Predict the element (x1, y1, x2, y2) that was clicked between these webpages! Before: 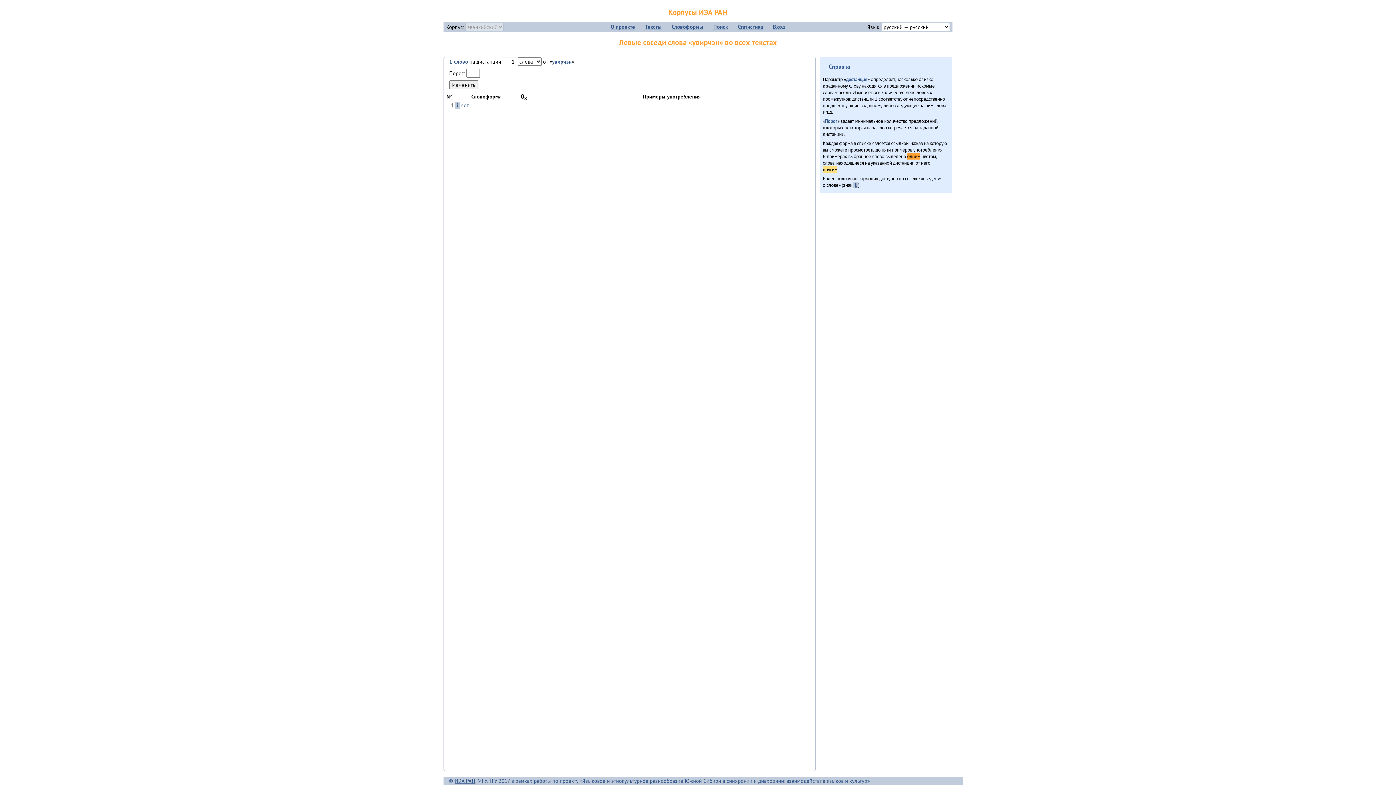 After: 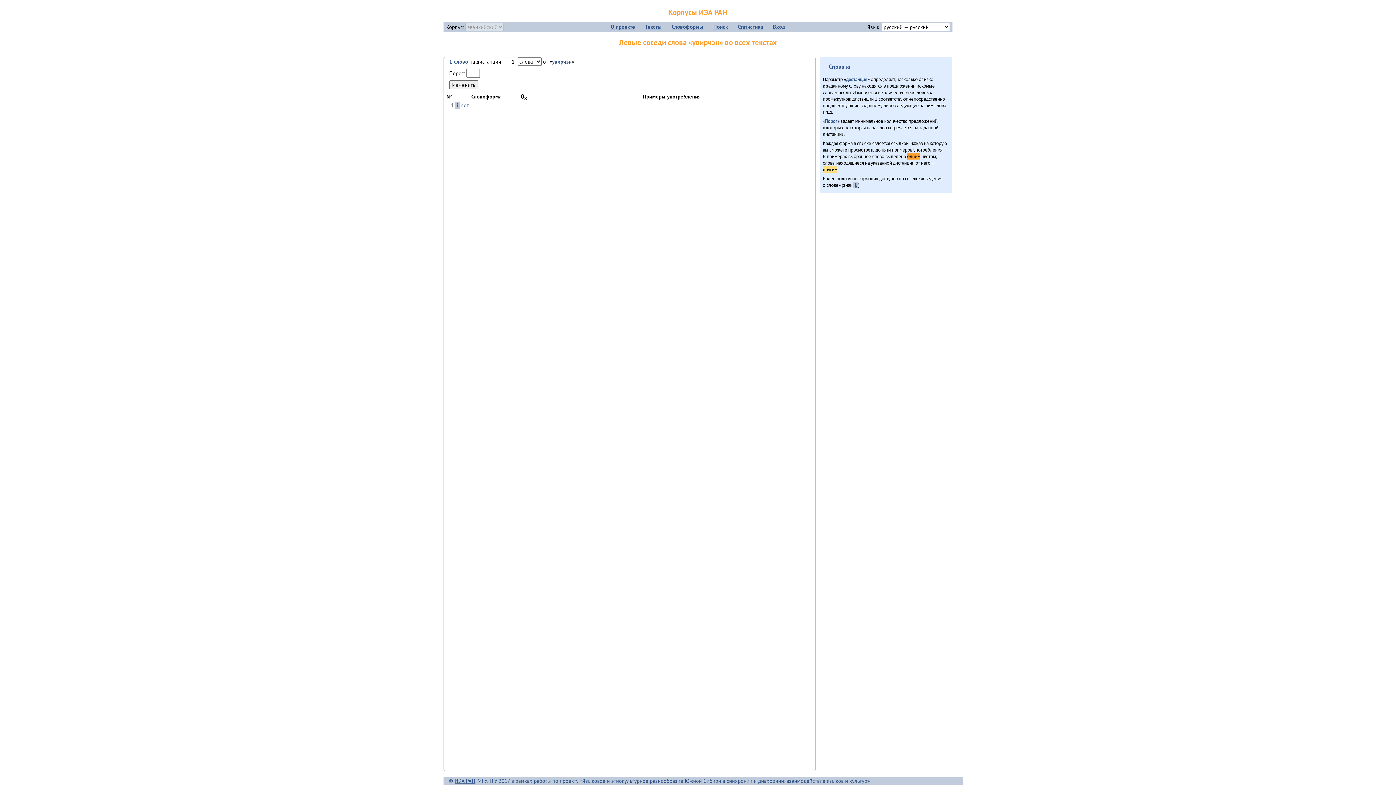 Action: bbox: (454, 777, 475, 784) label: ИЭА РАН